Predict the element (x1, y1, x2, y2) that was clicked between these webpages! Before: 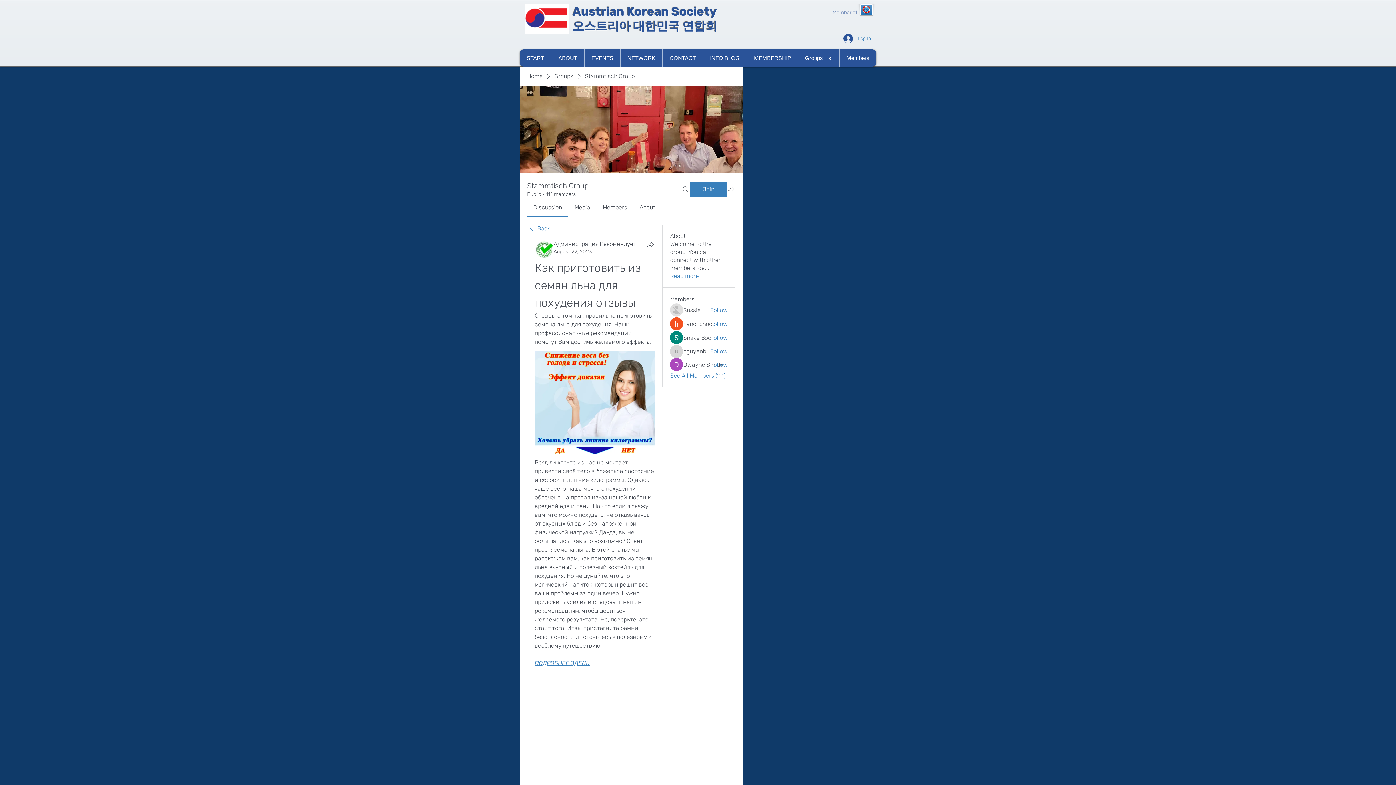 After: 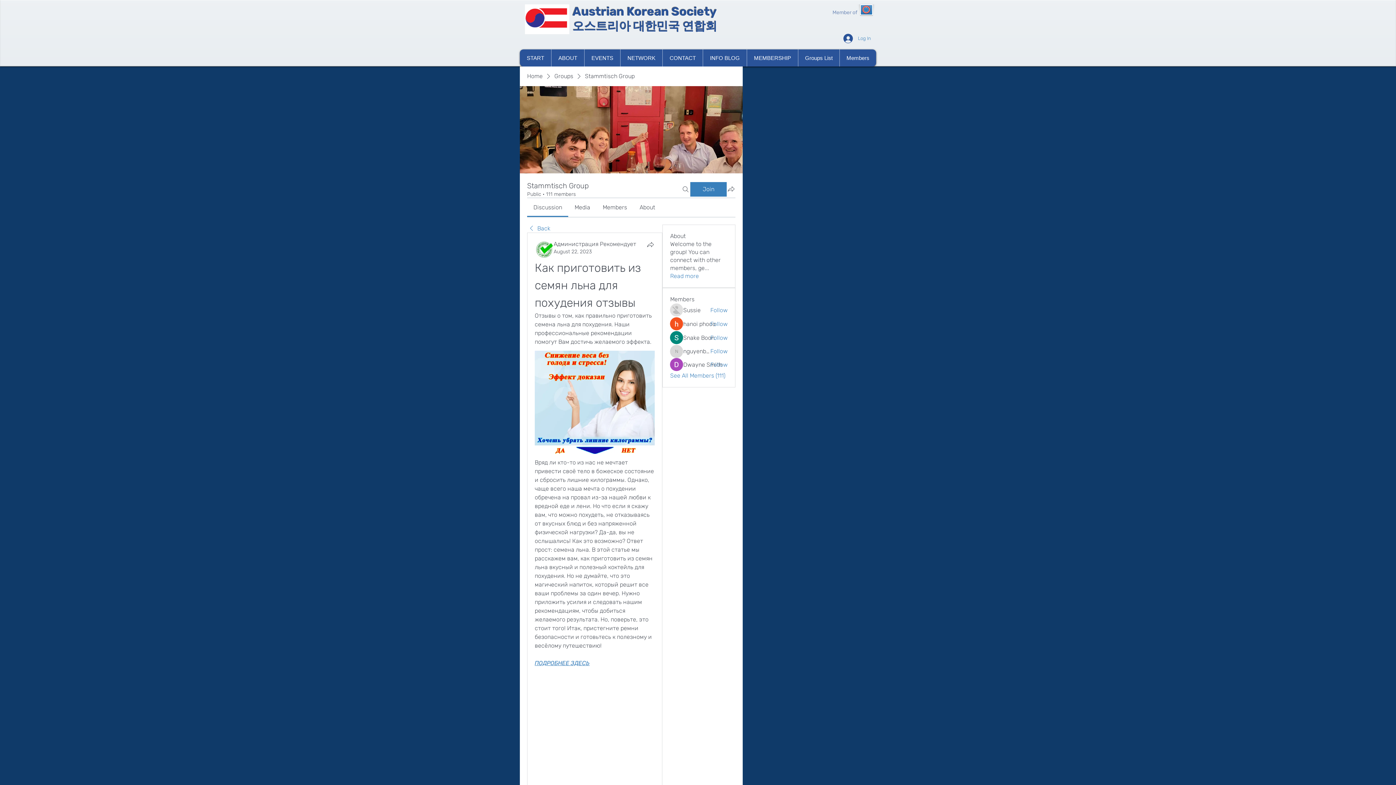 Action: label: Members bbox: (602, 204, 627, 210)